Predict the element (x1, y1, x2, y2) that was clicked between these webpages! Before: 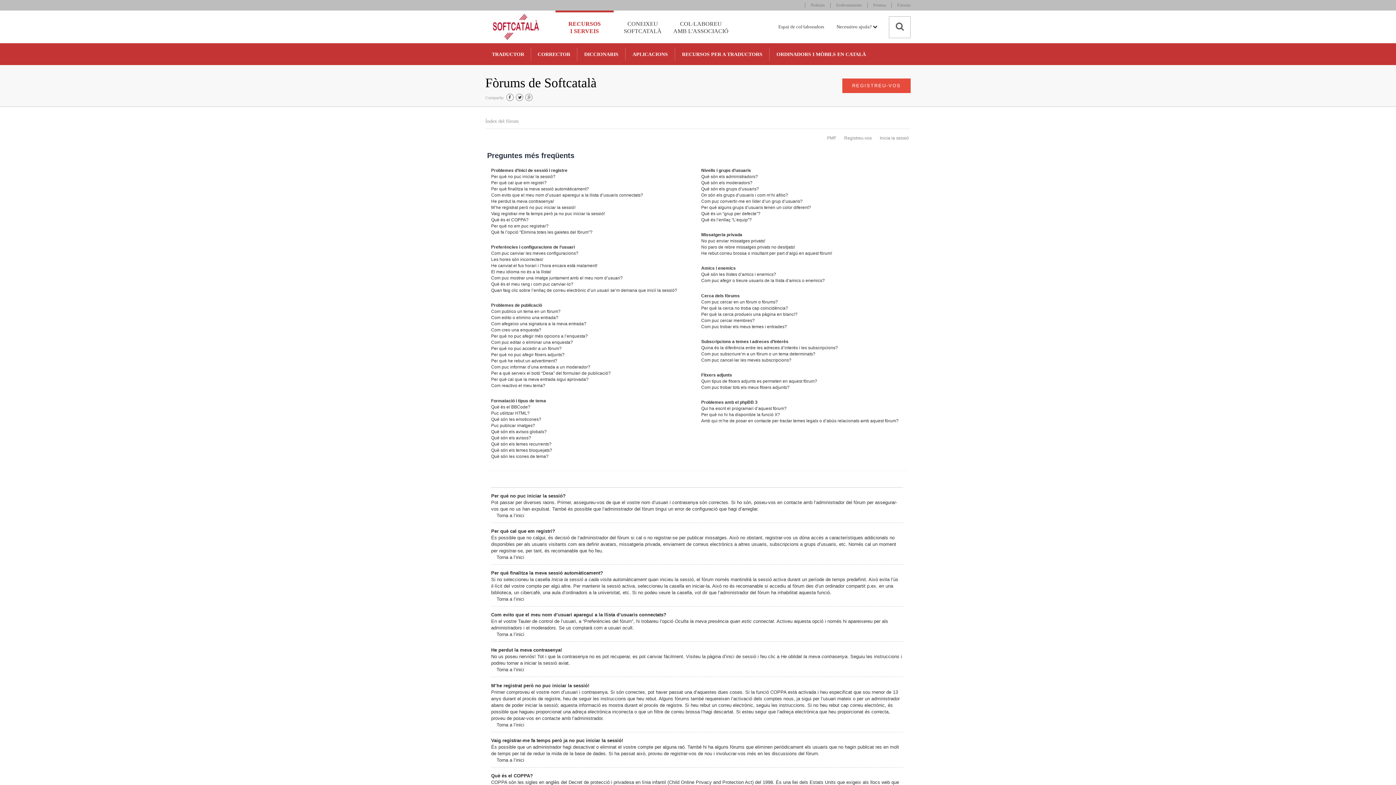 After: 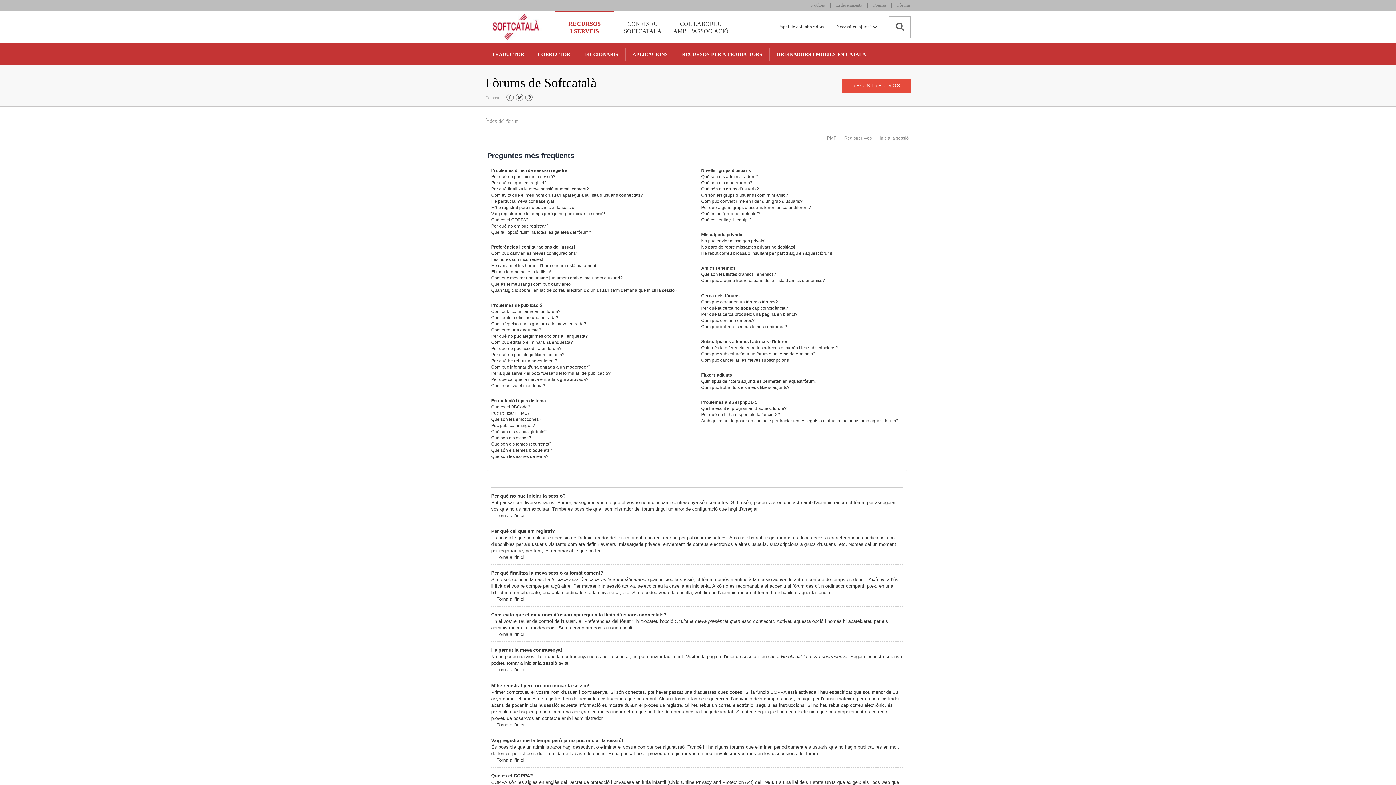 Action: bbox: (827, 135, 836, 140) label: PMF